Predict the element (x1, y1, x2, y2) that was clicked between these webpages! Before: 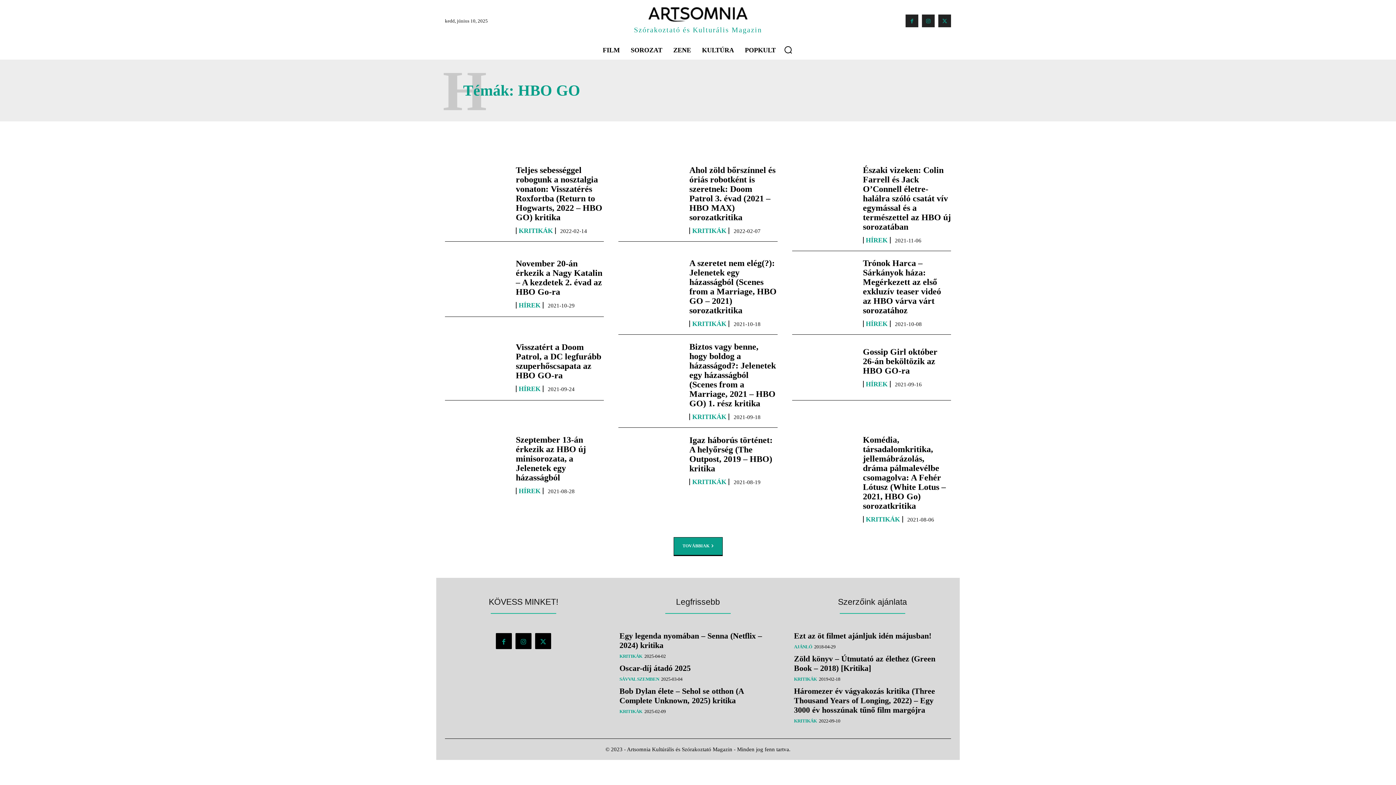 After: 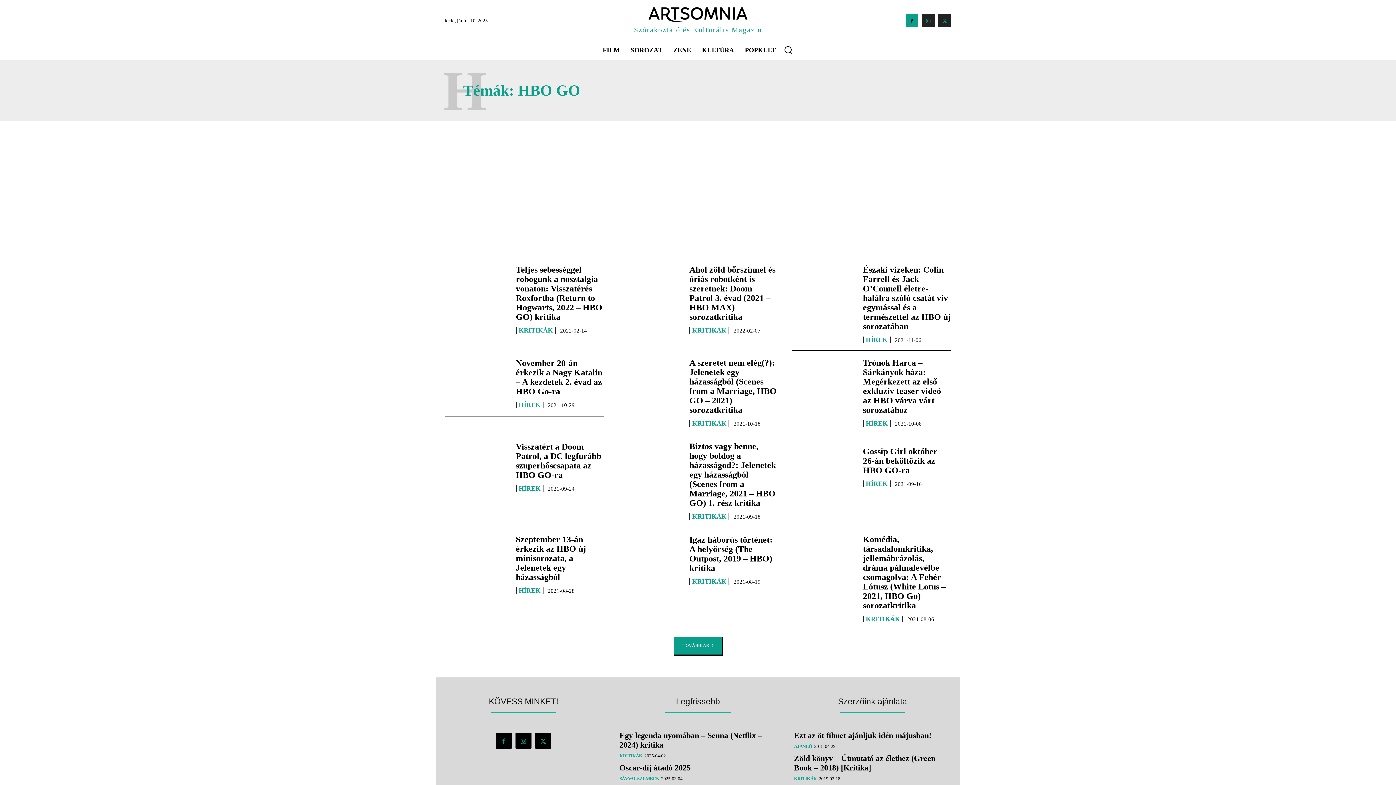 Action: bbox: (905, 14, 918, 27)